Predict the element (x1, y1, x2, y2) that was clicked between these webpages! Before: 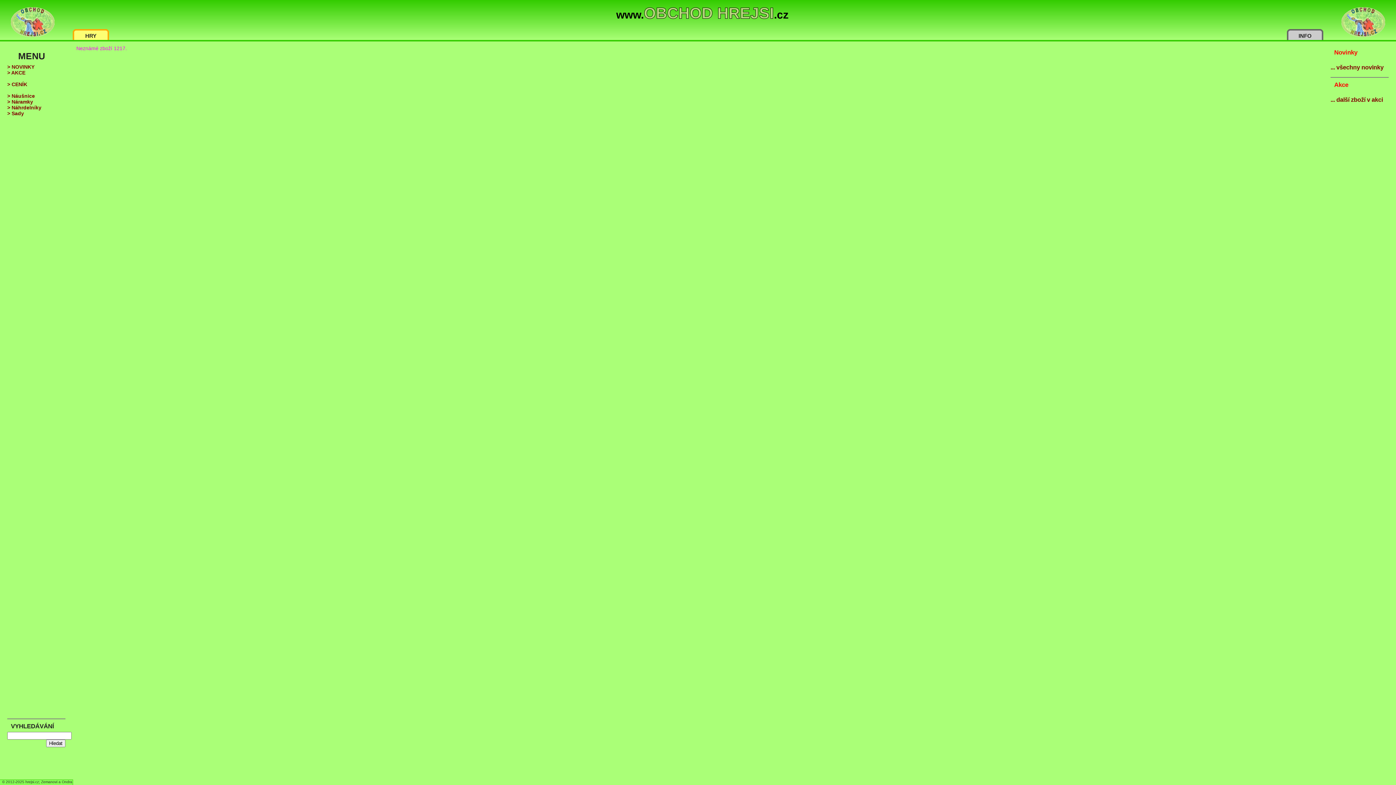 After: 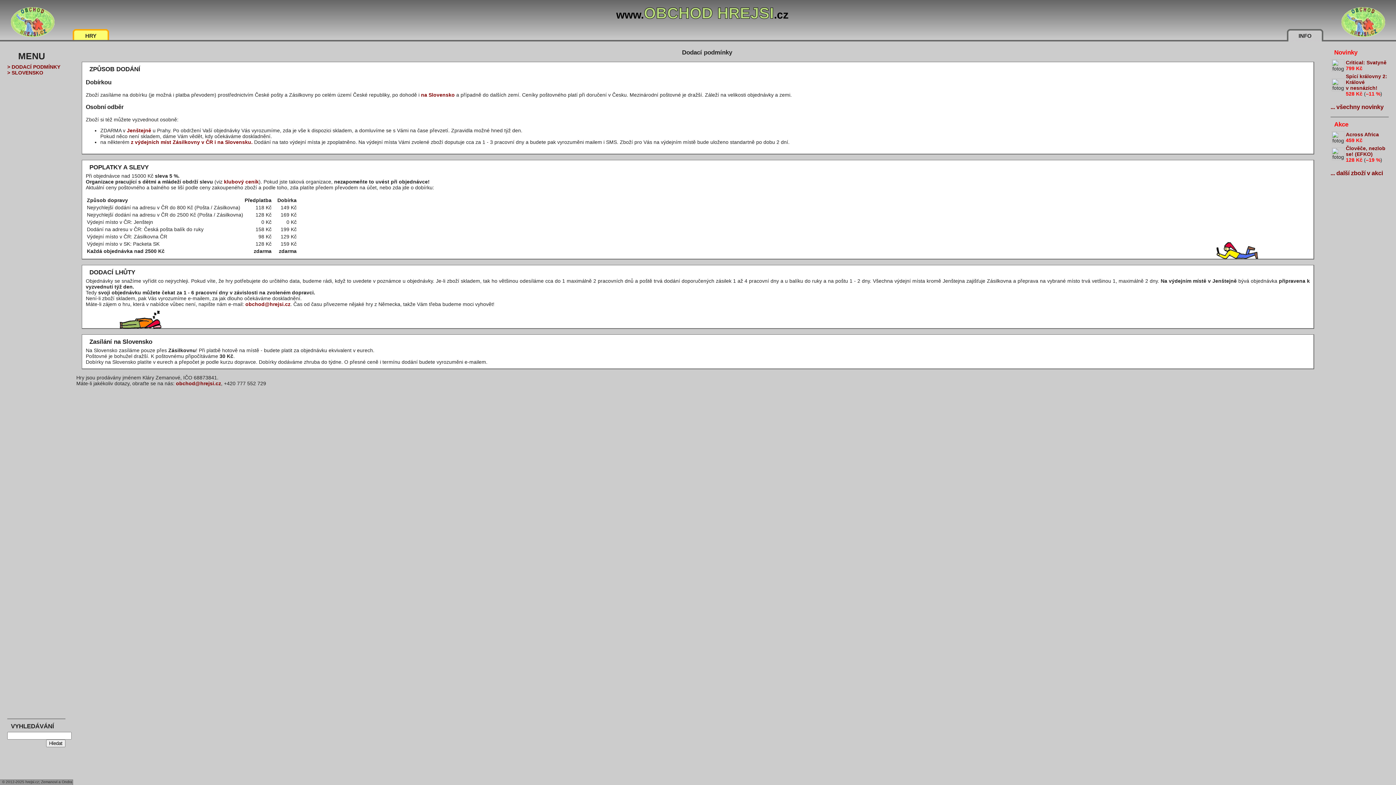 Action: bbox: (1298, 32, 1312, 38) label: INFO